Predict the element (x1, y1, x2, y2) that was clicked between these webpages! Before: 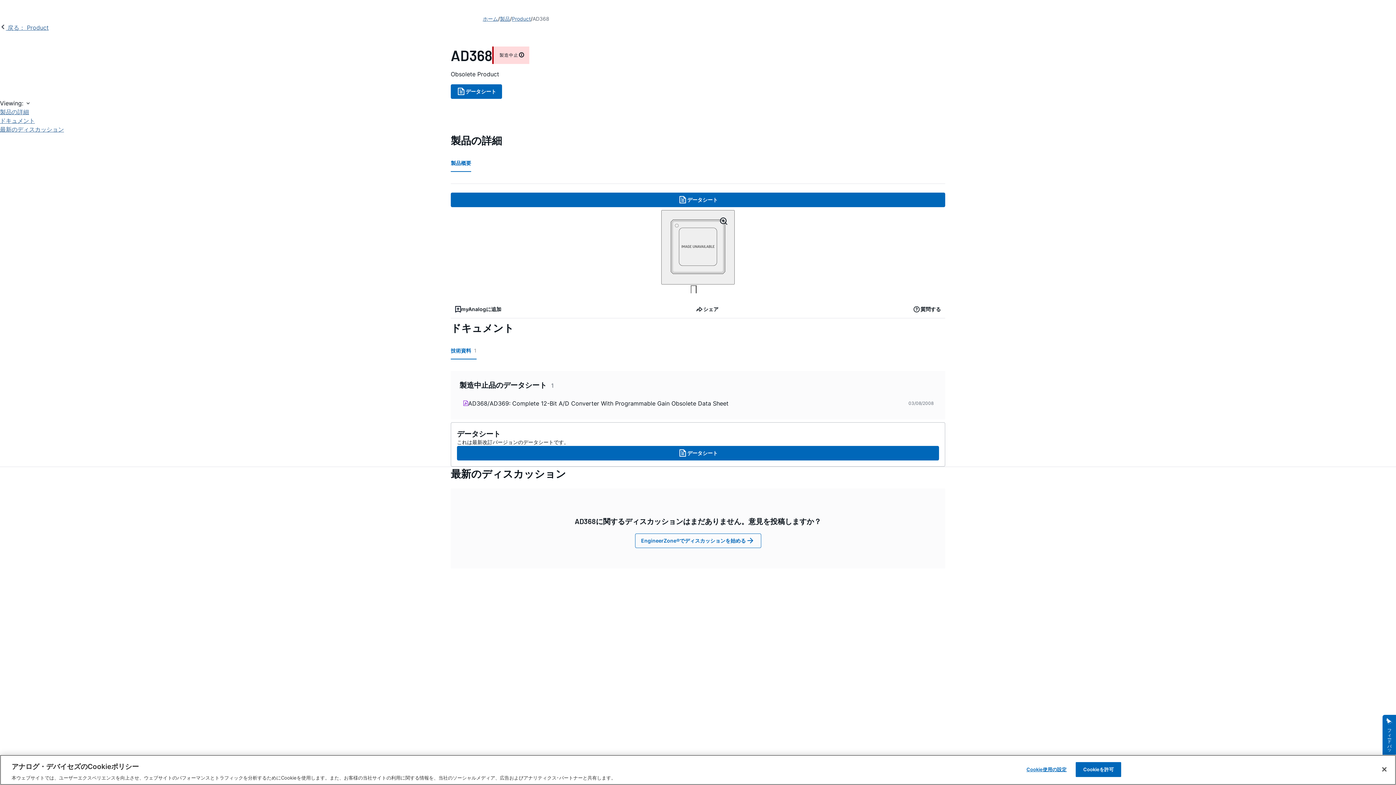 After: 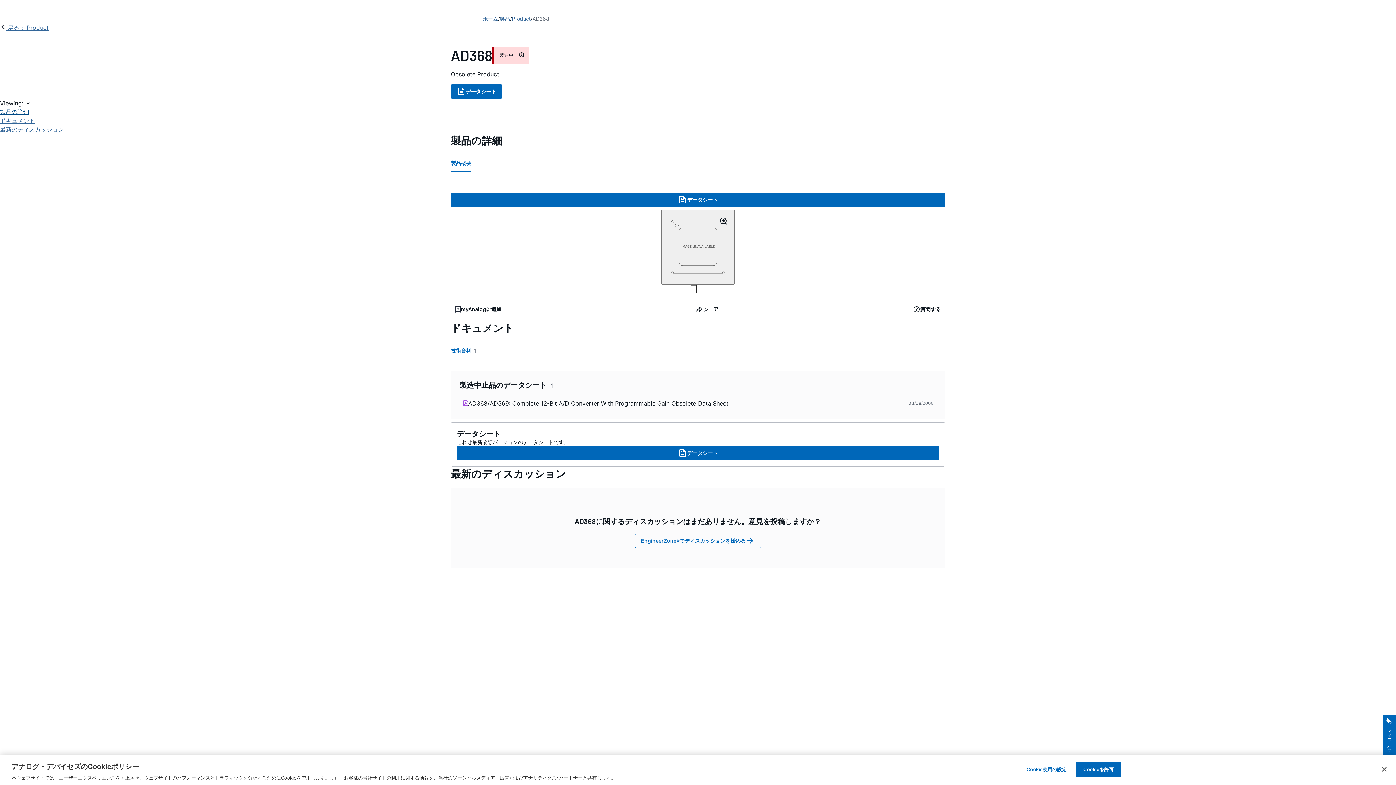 Action: label: 製品の詳細 bbox: (0, 107, 29, 116)